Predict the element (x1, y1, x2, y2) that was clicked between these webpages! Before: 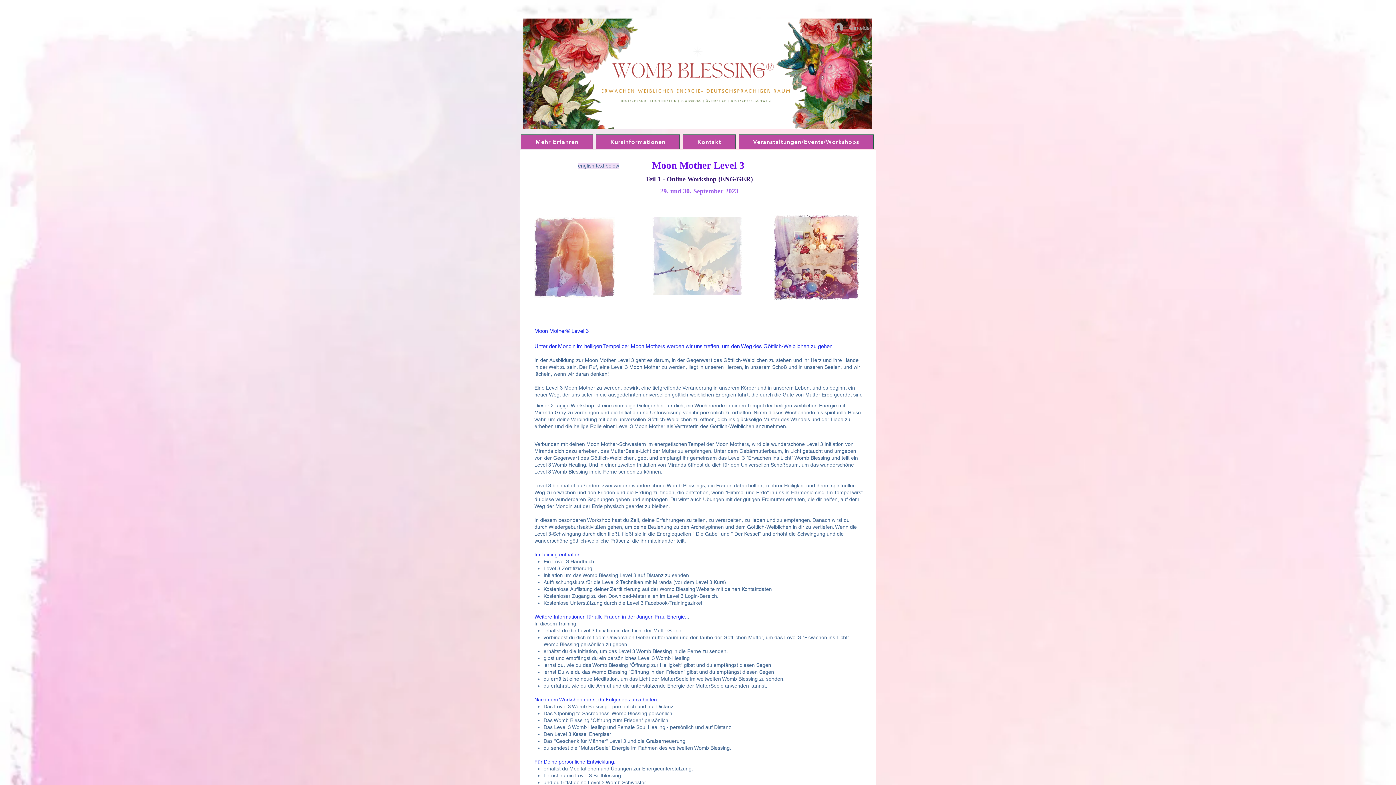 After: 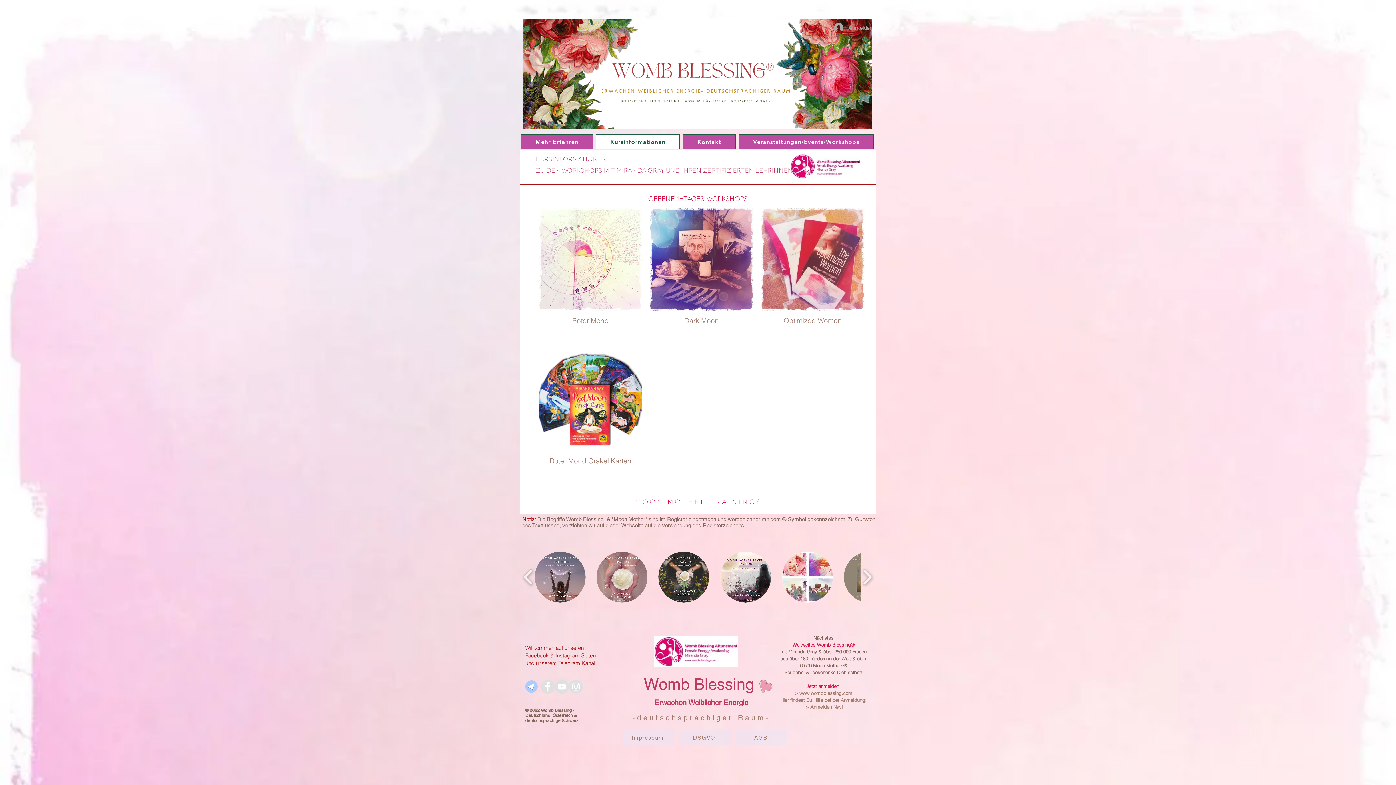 Action: bbox: (596, 134, 680, 149) label: Kursinformationen